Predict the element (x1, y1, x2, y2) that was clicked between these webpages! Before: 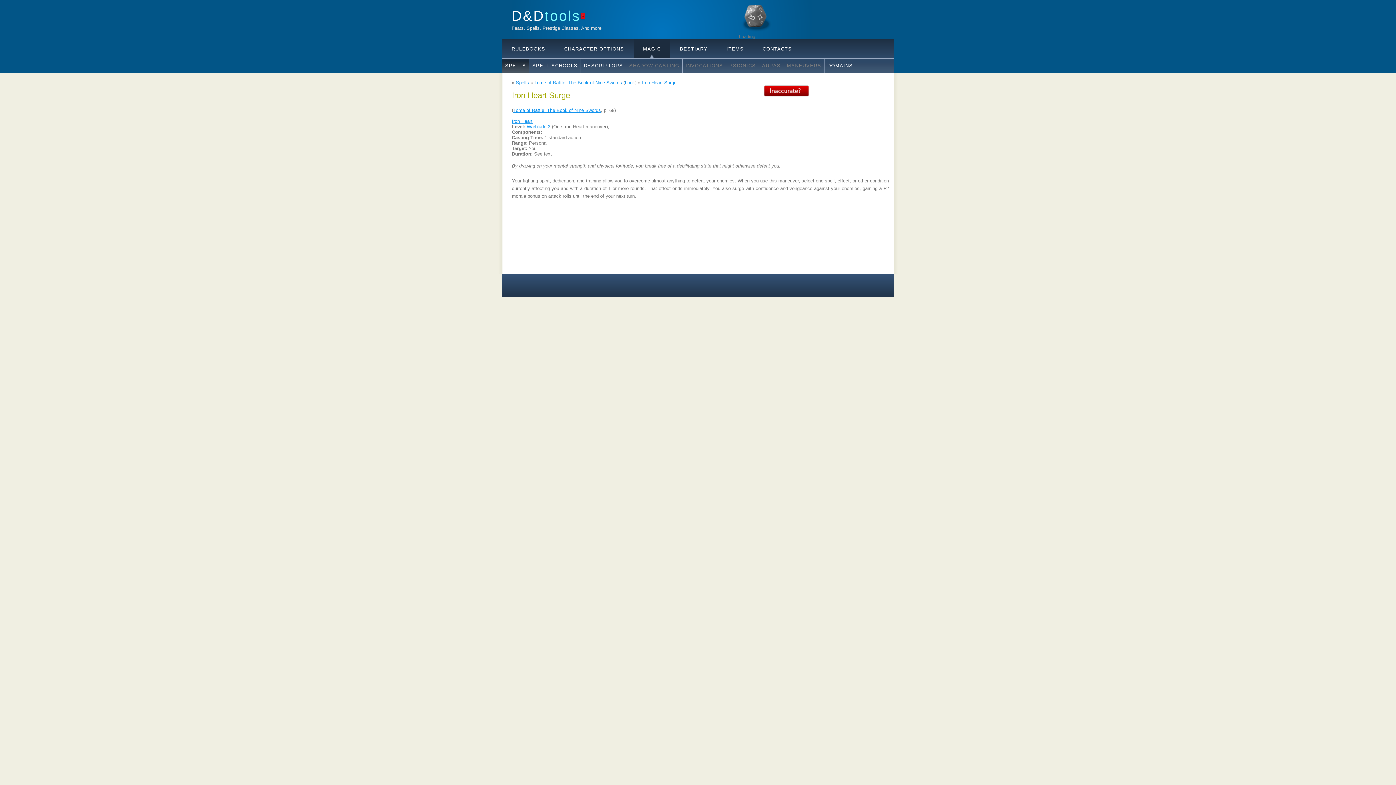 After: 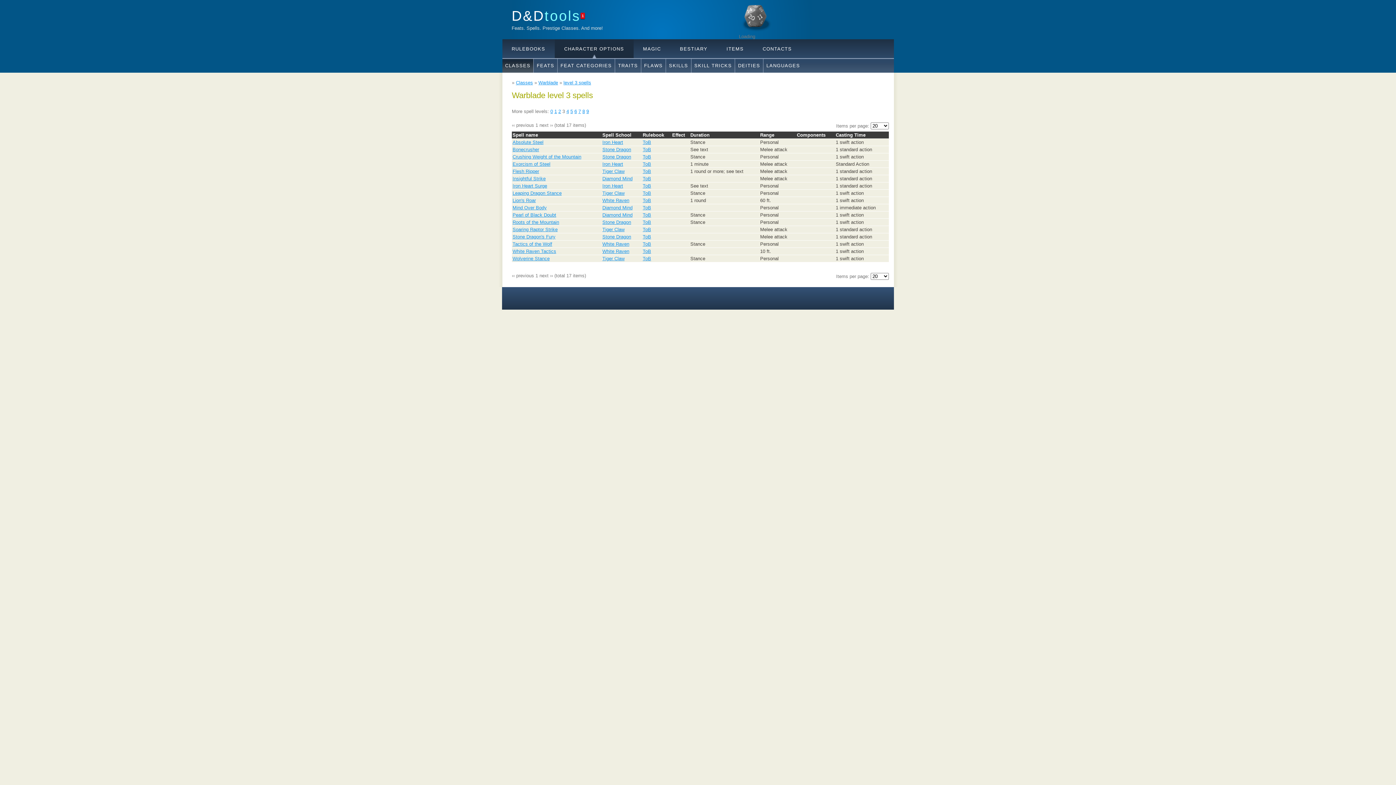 Action: bbox: (526, 124, 550, 129) label: Warblade 3